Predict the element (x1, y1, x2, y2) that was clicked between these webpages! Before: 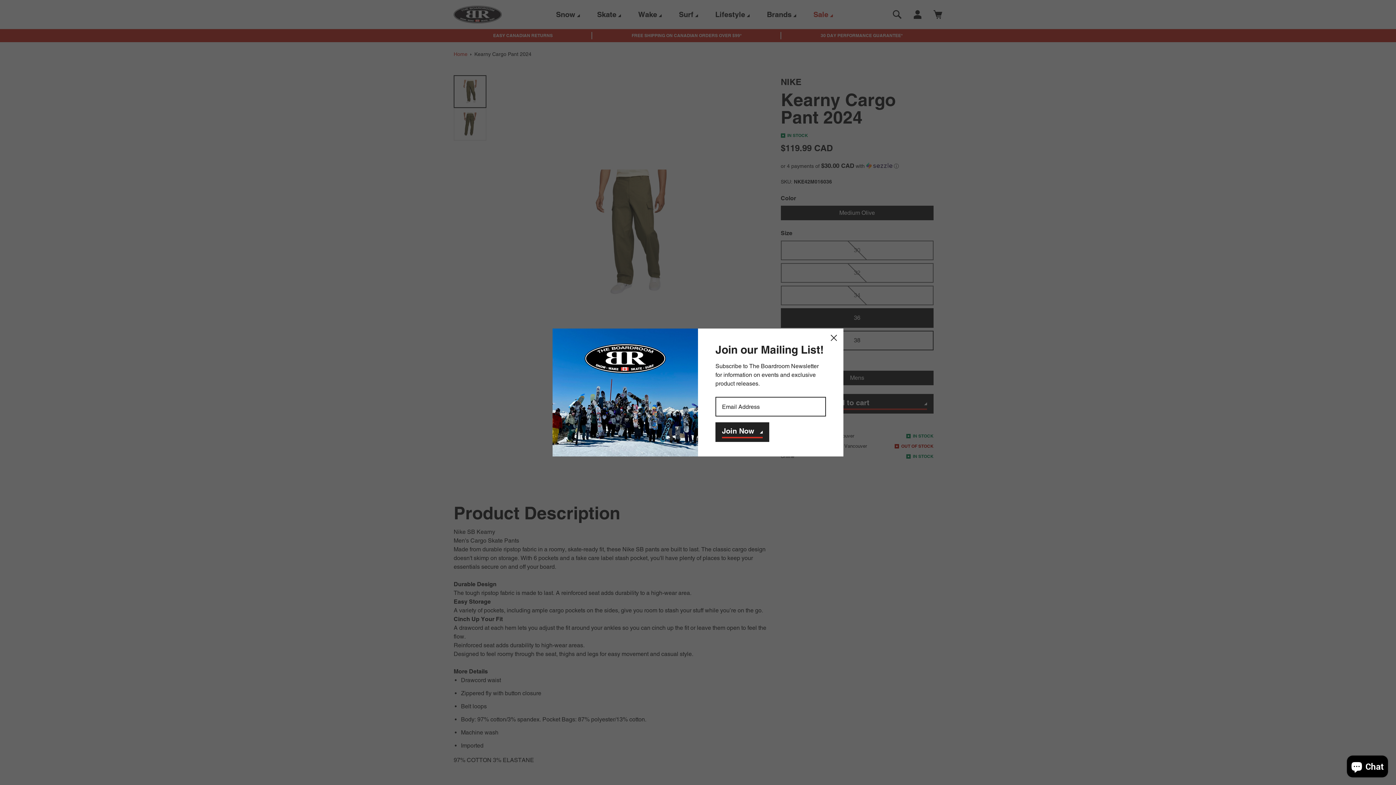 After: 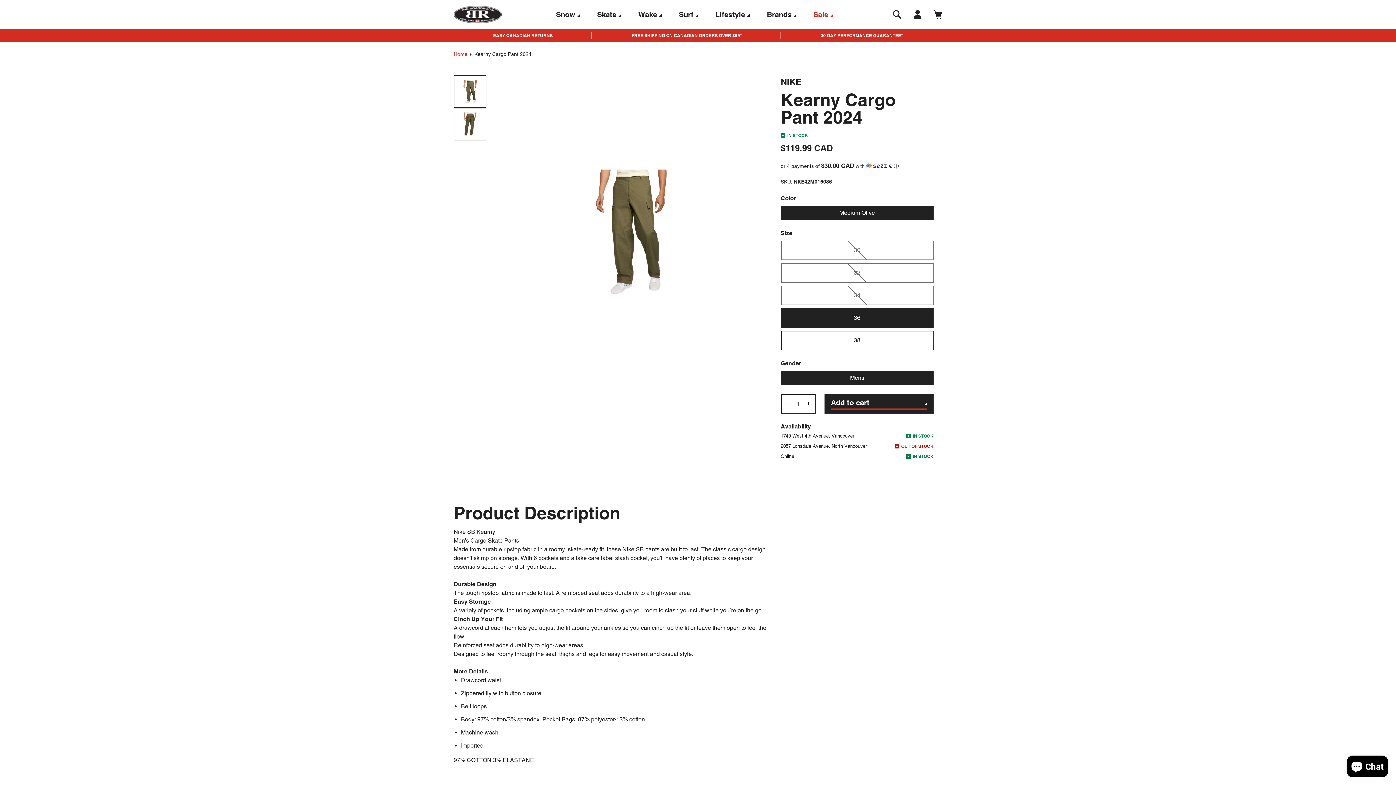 Action: label: Close Popup bbox: (824, 328, 843, 347)